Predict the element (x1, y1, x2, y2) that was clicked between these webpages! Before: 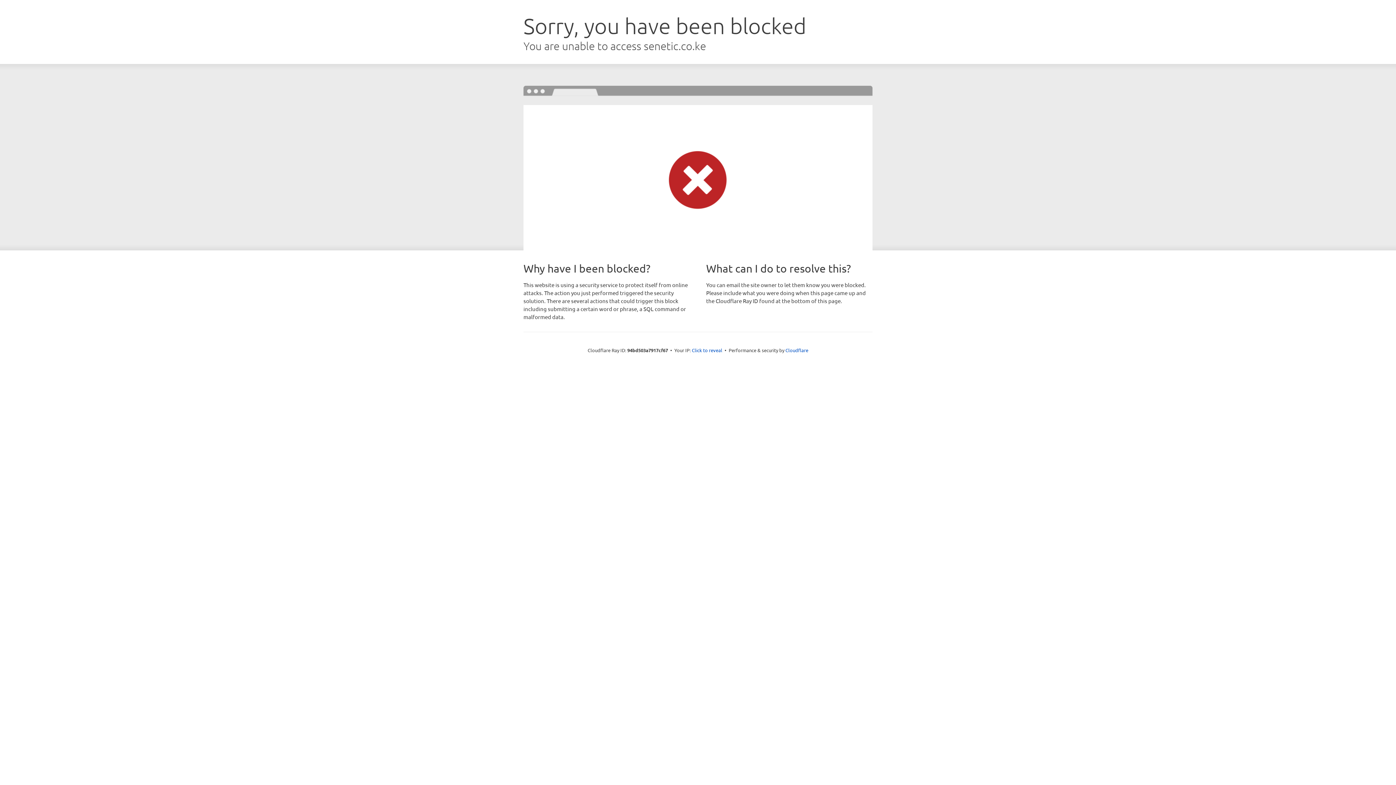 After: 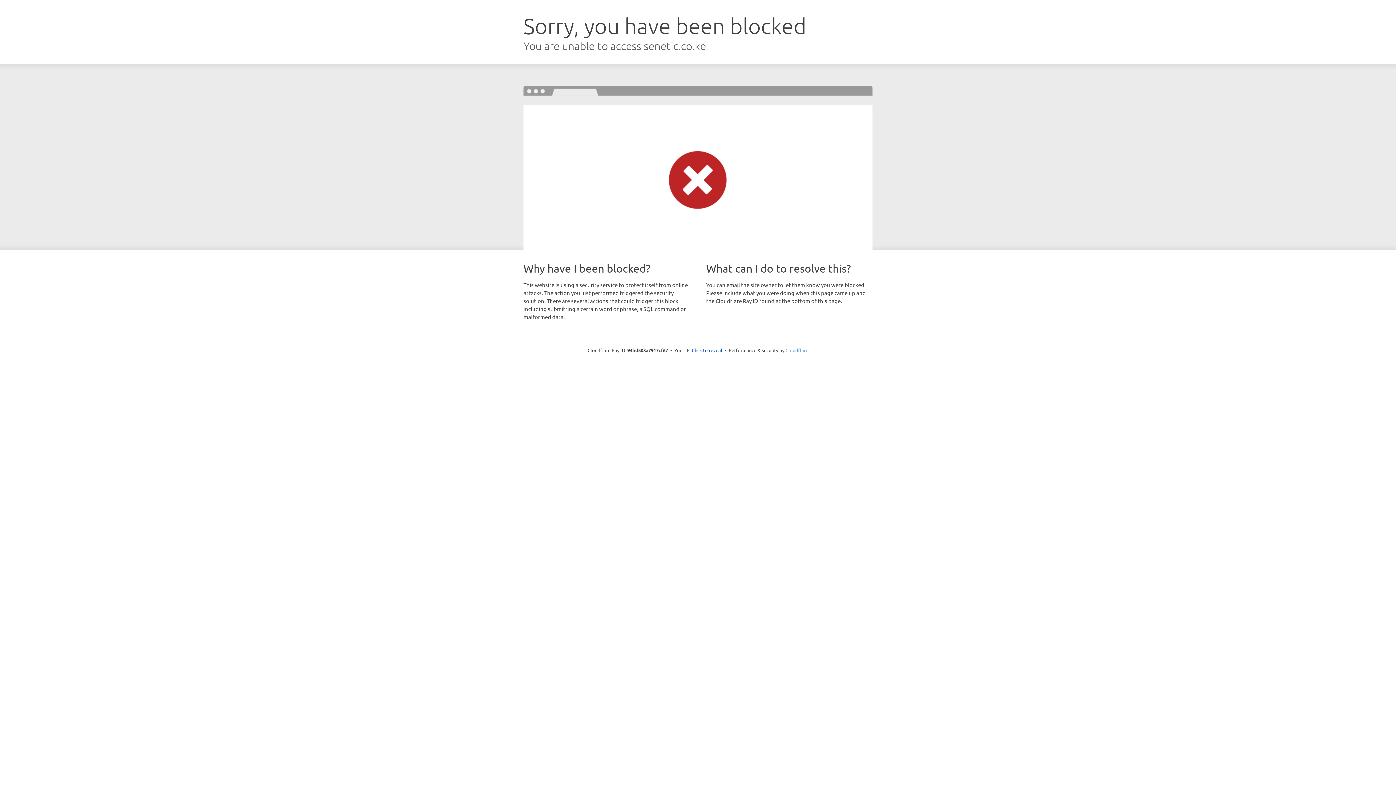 Action: bbox: (785, 347, 808, 353) label: Cloudflare